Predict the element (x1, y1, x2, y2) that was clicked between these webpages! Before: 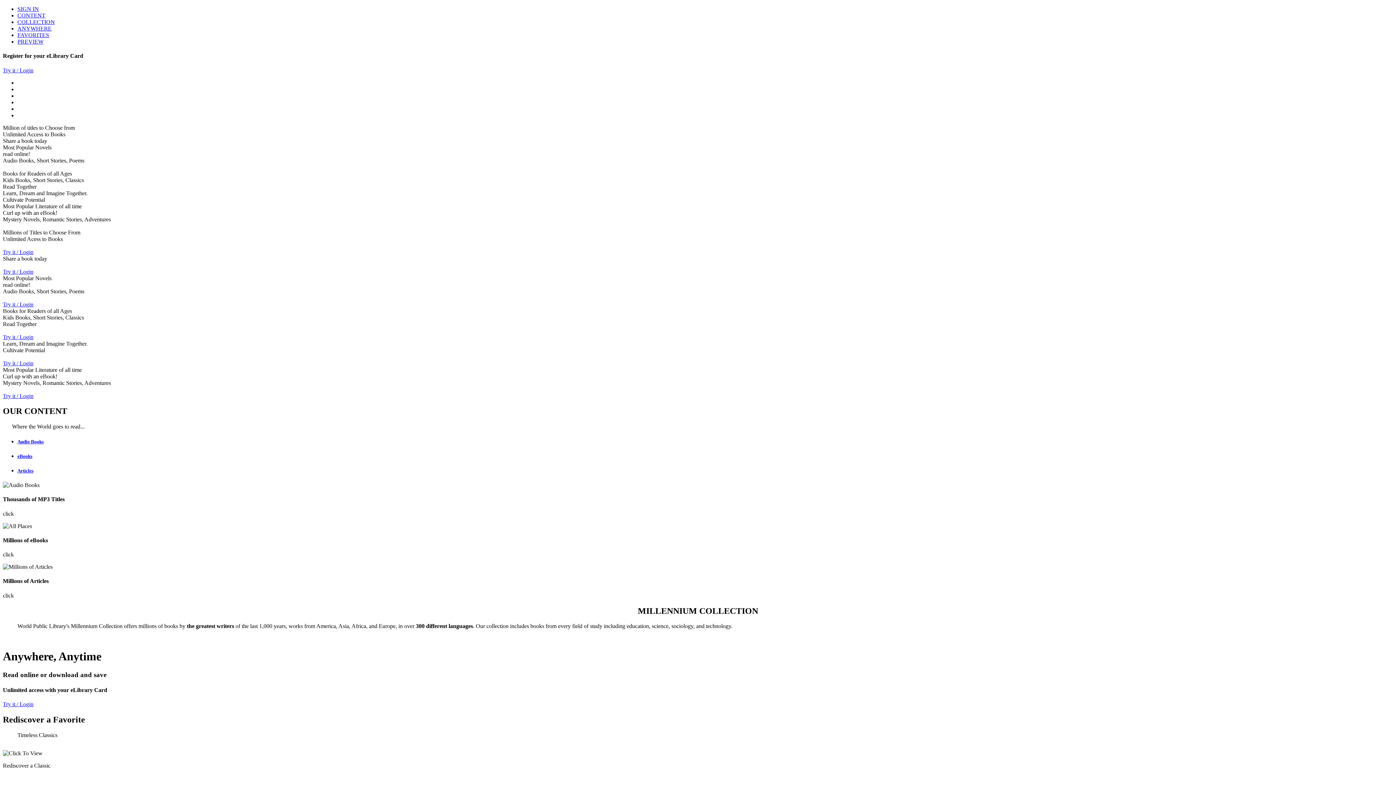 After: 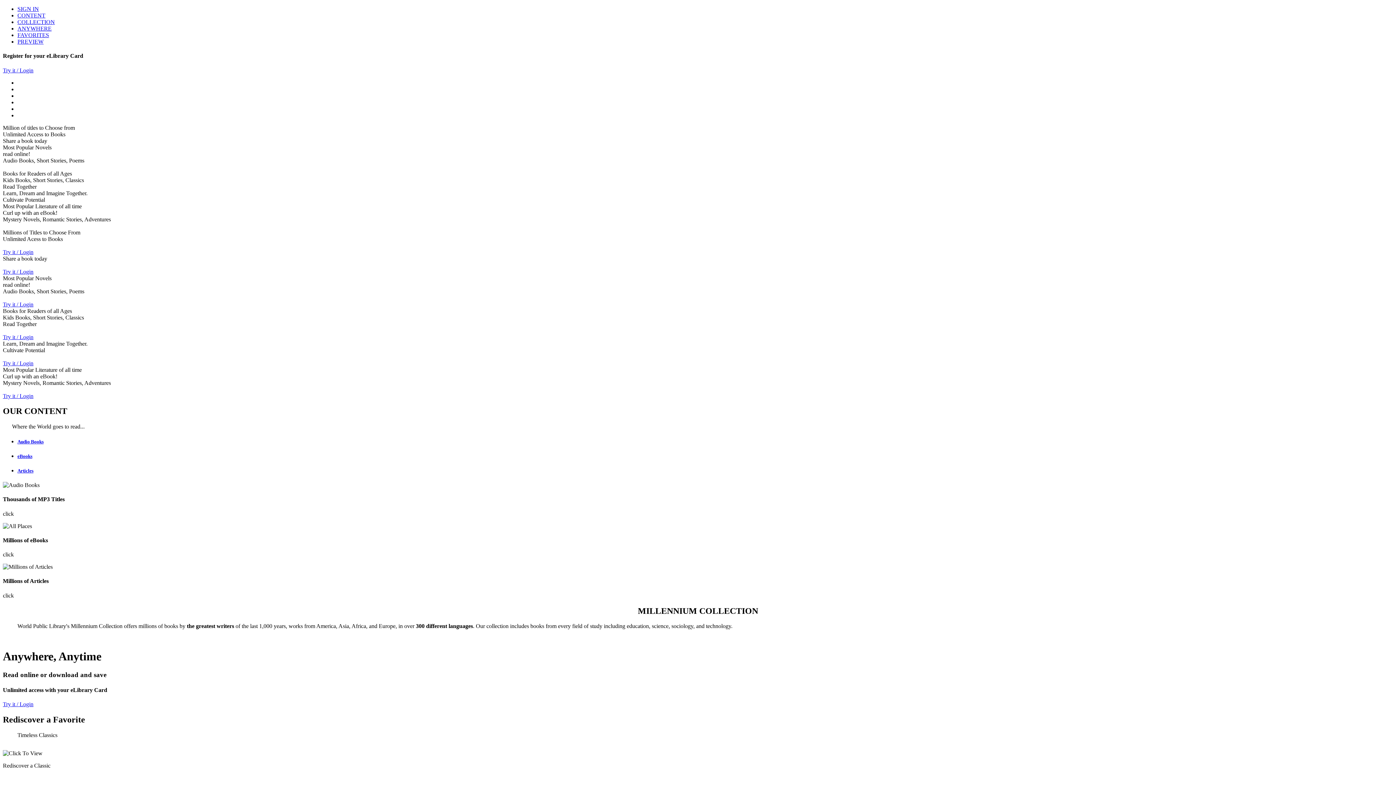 Action: bbox: (2, 701, 33, 707) label: Try it / Login